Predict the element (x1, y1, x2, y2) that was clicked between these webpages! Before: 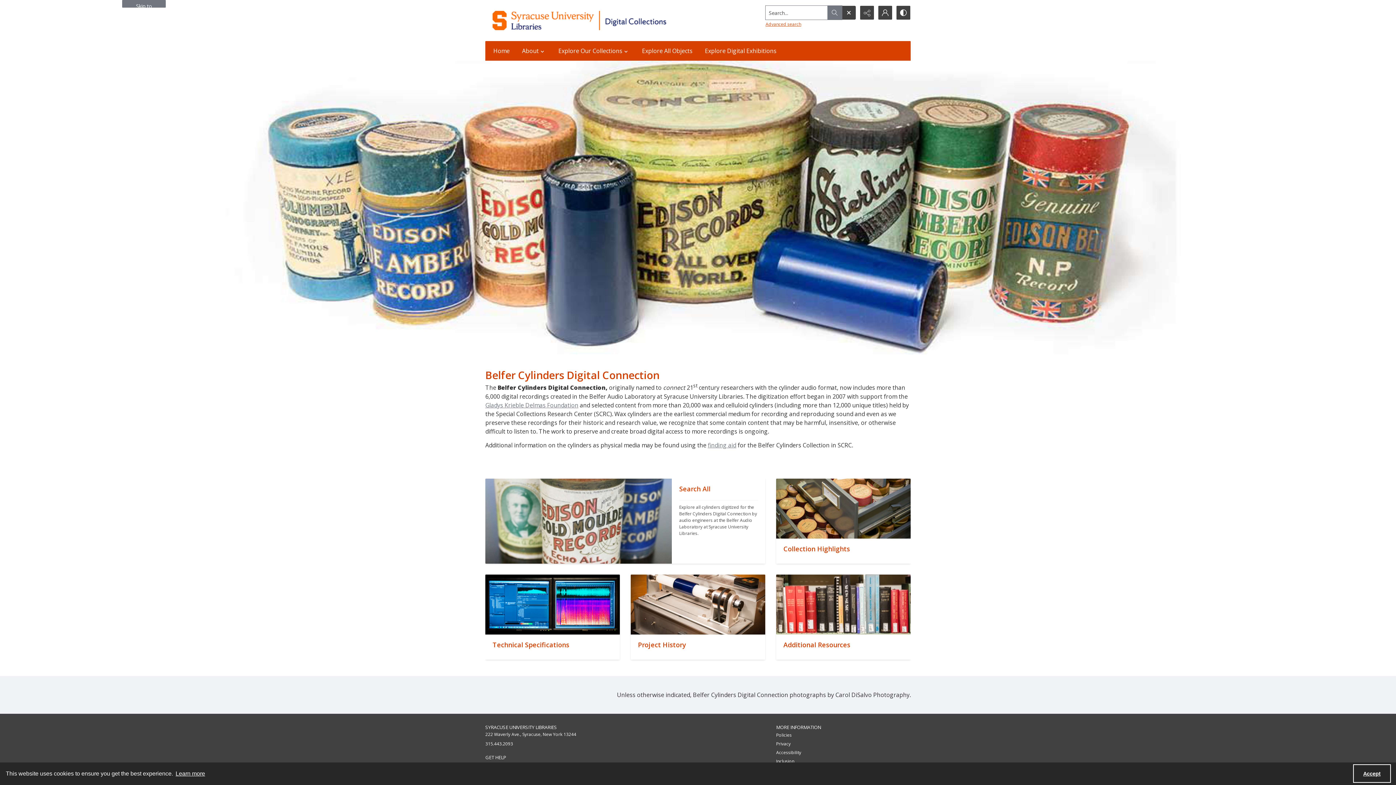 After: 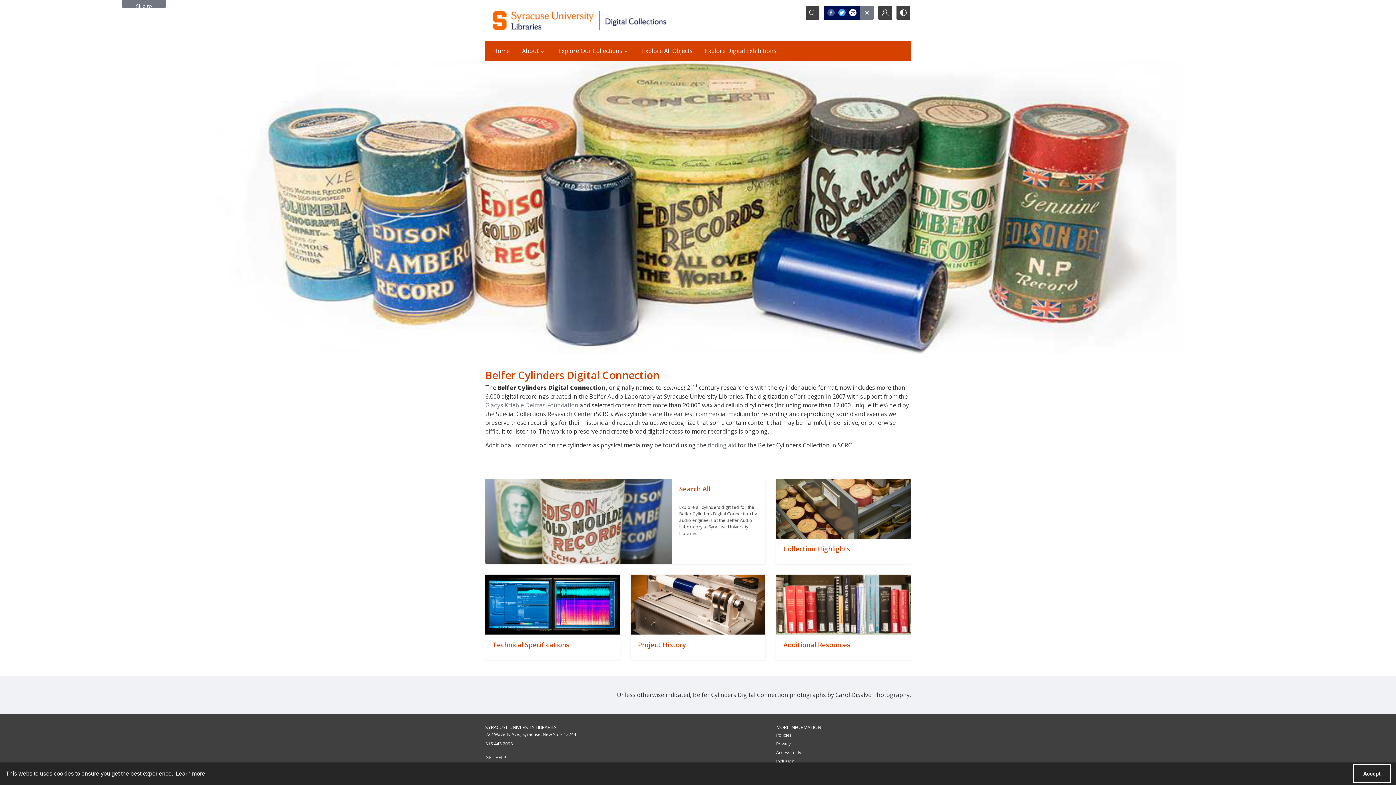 Action: bbox: (860, 5, 874, 19) label: Reveal share options